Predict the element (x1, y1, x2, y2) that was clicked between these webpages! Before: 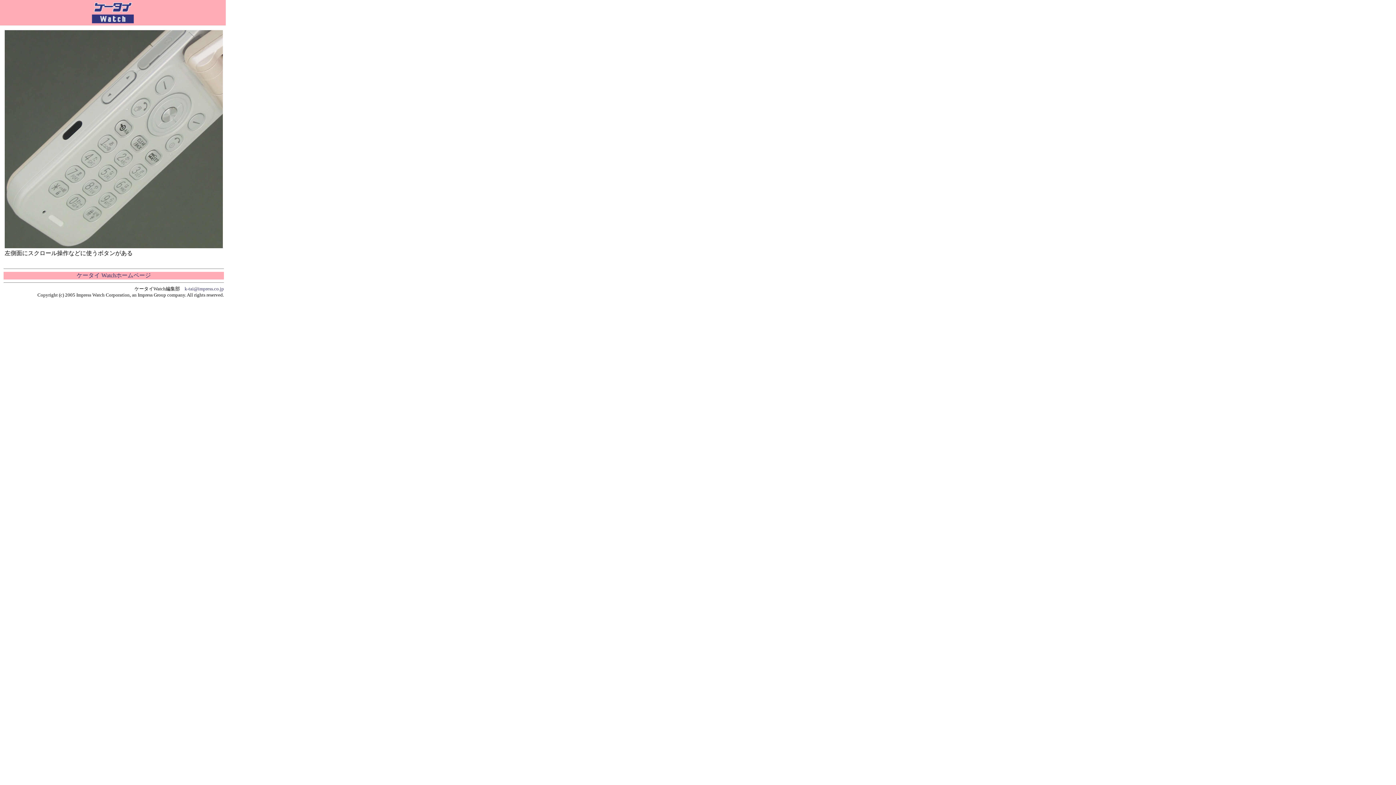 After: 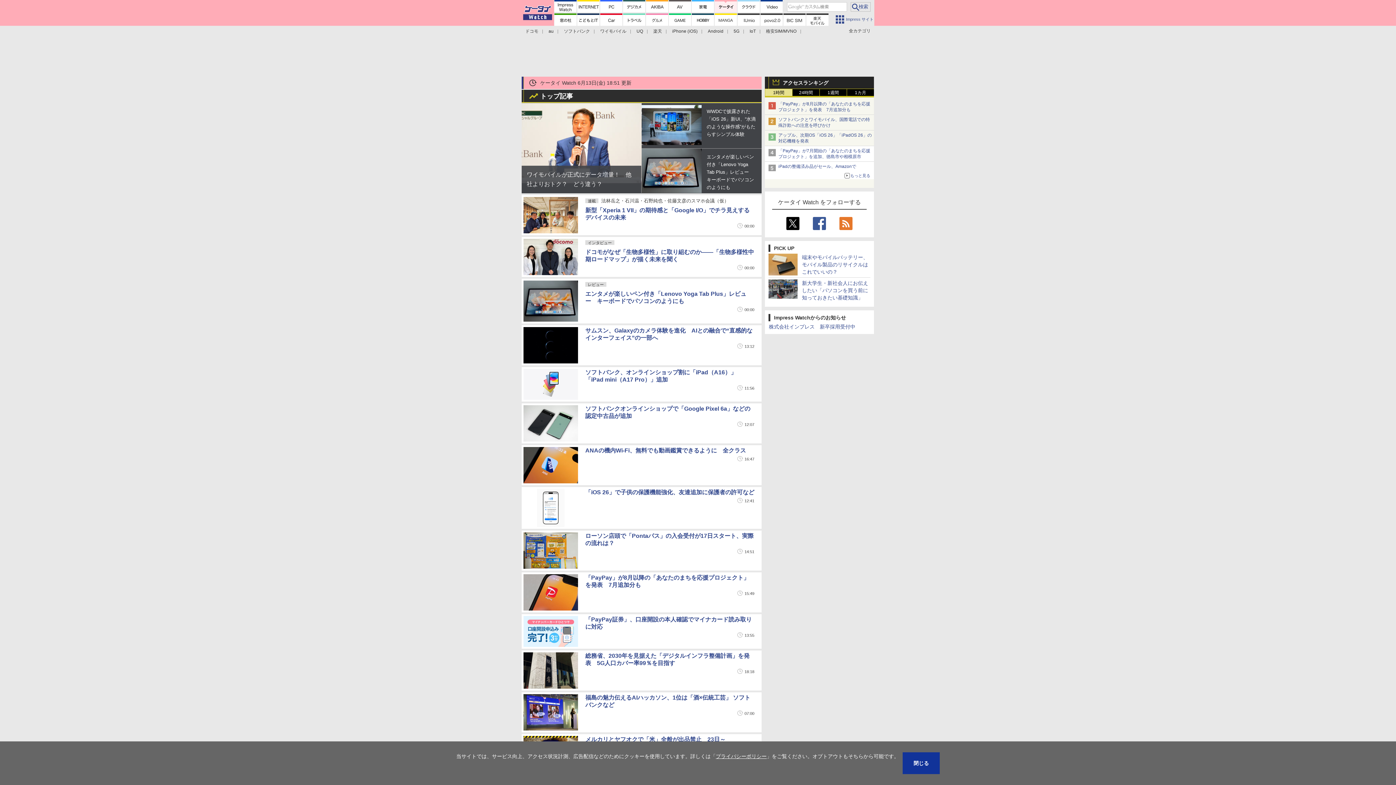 Action: label: ケータイ Watchホームページ bbox: (76, 272, 150, 278)